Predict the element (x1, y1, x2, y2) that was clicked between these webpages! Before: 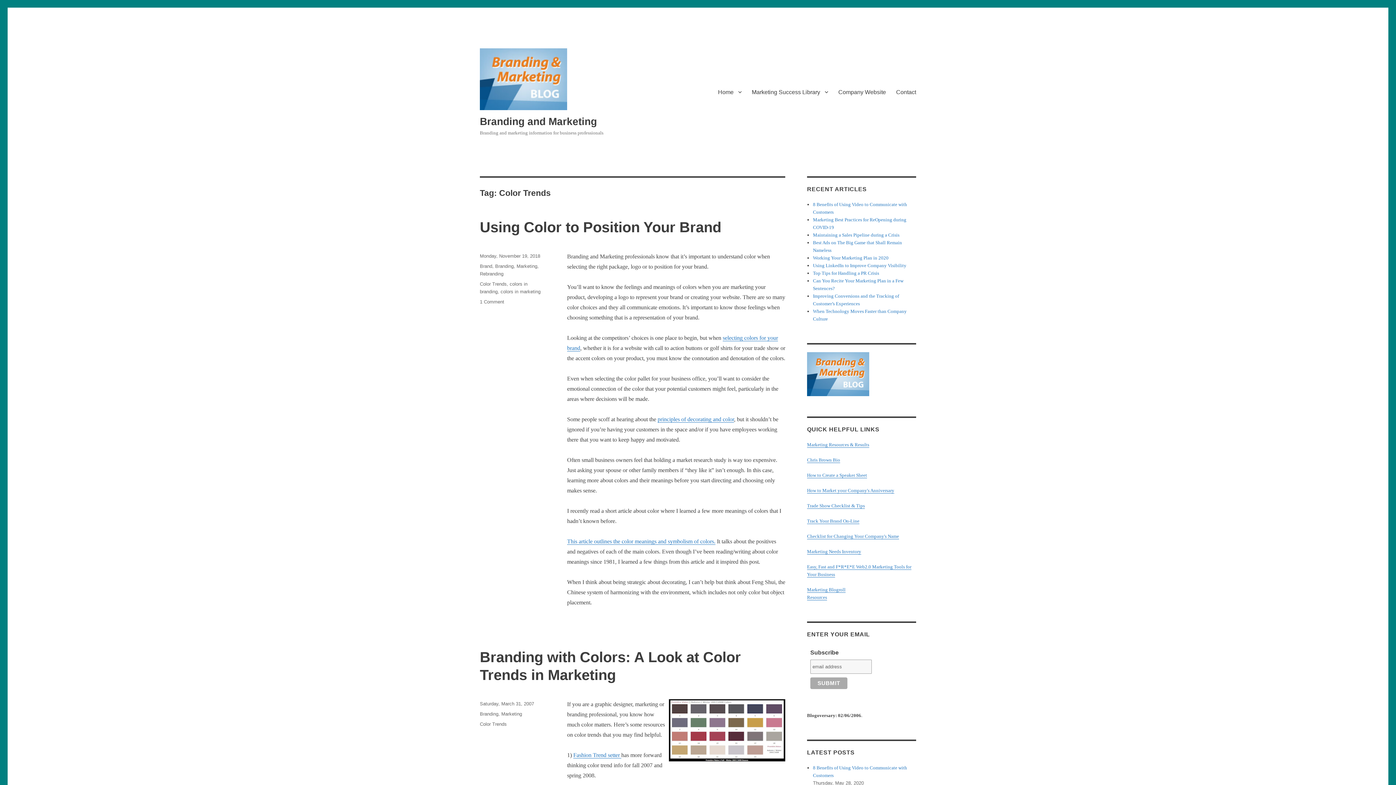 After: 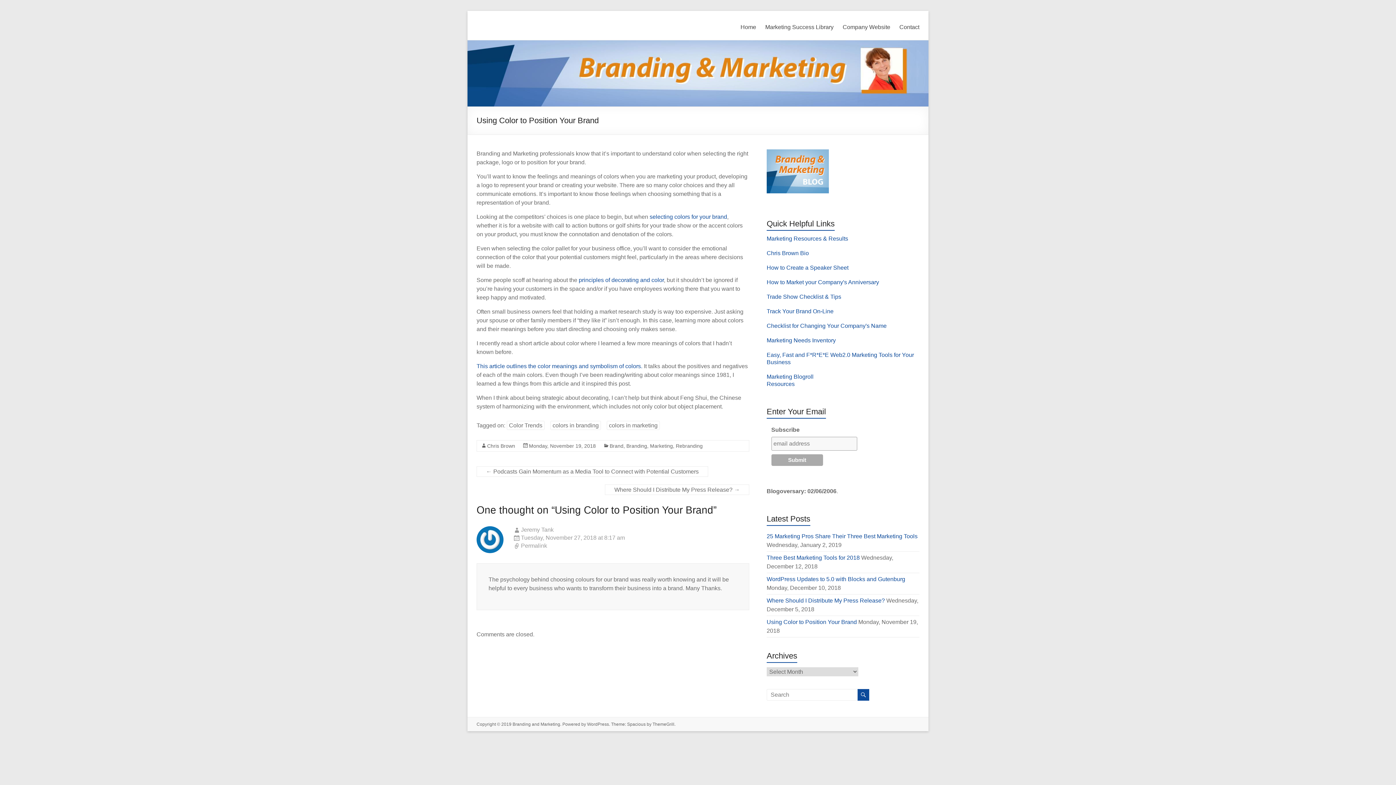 Action: bbox: (480, 253, 540, 258) label: Monday, November 19, 2018